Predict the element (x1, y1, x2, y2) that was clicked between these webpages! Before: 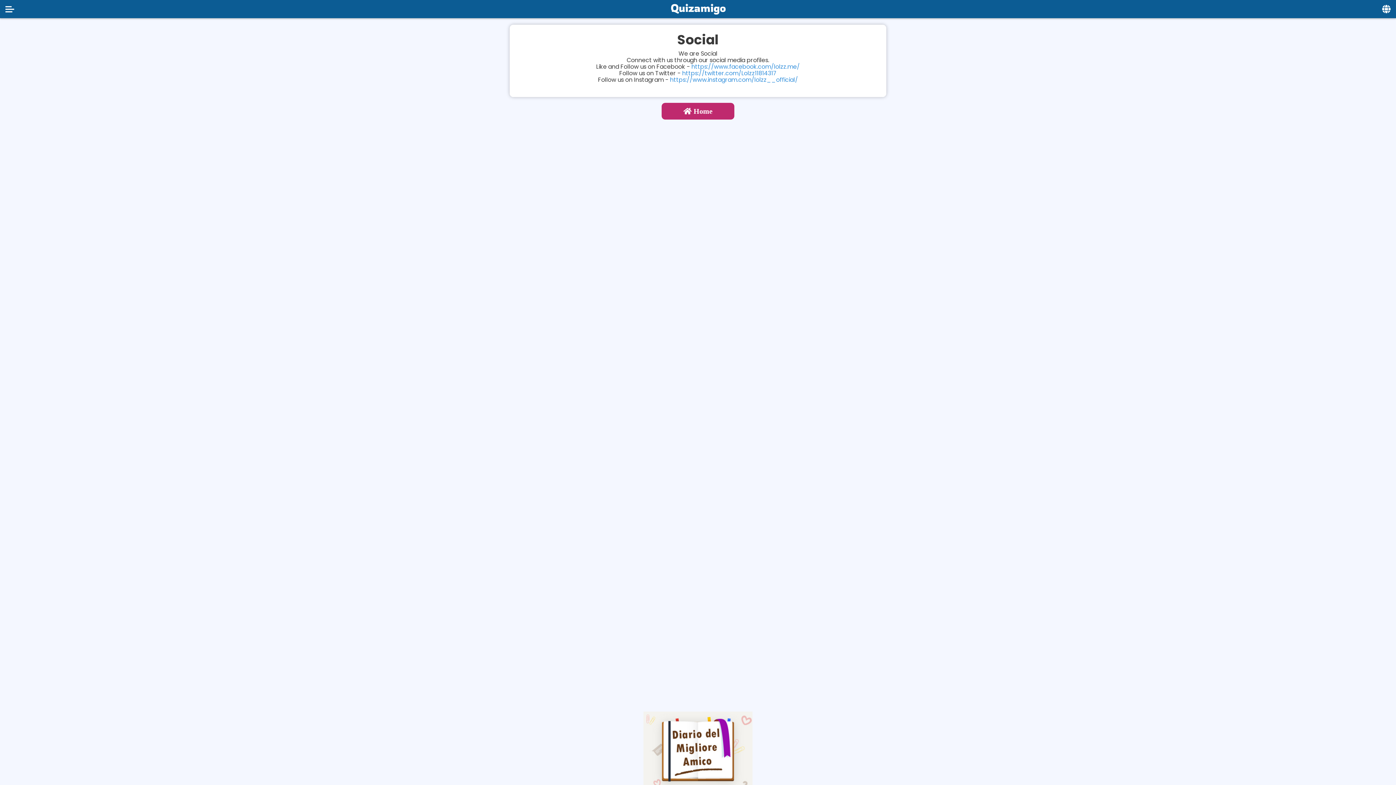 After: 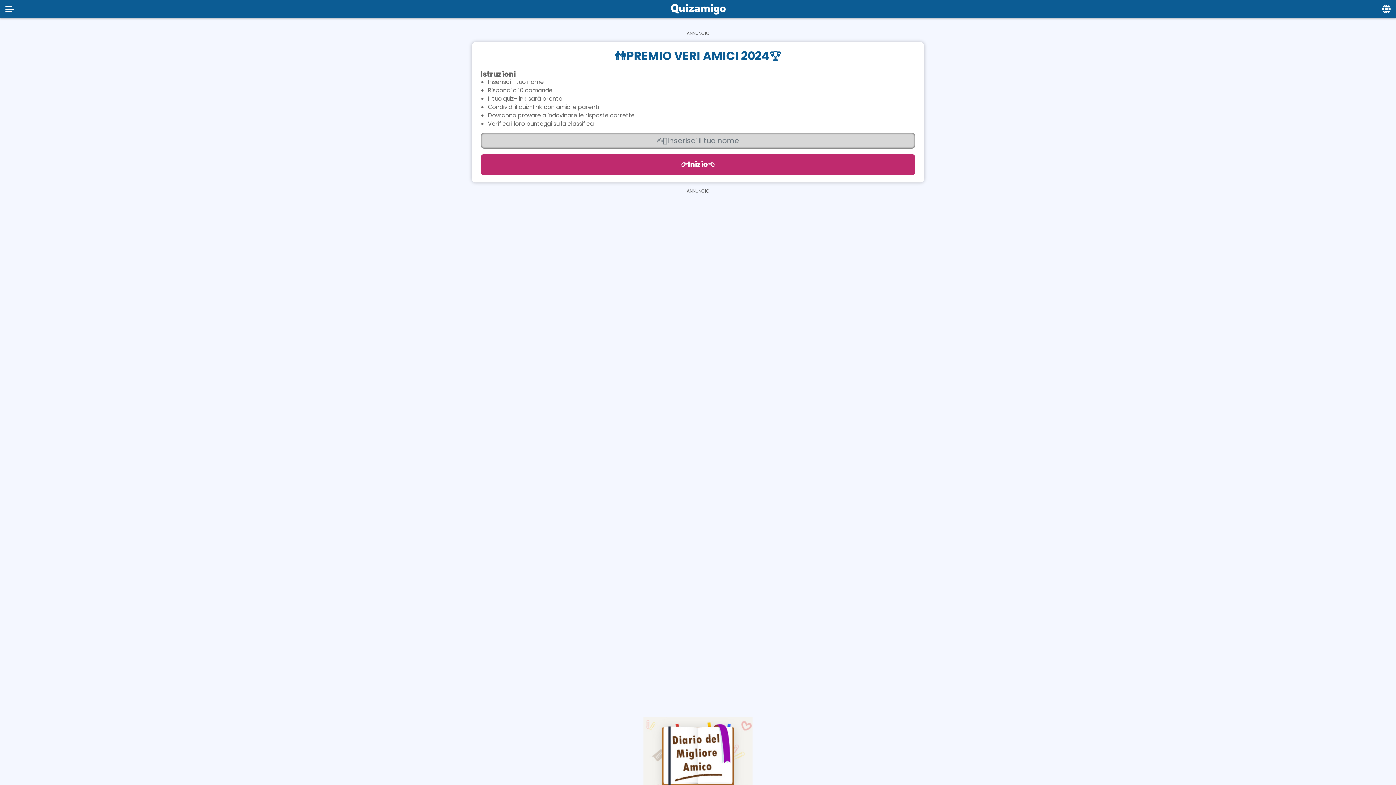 Action: bbox: (661, 102, 734, 119) label:  Home